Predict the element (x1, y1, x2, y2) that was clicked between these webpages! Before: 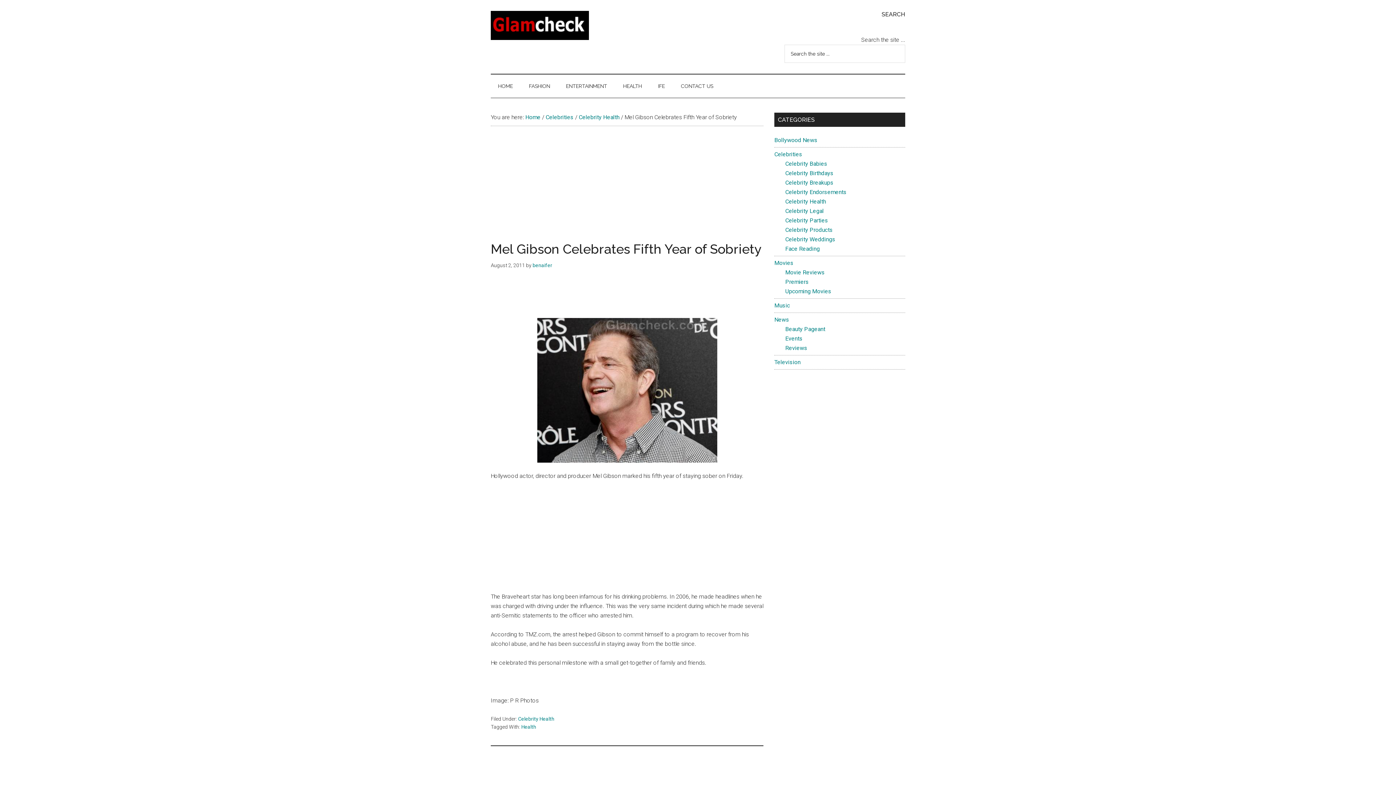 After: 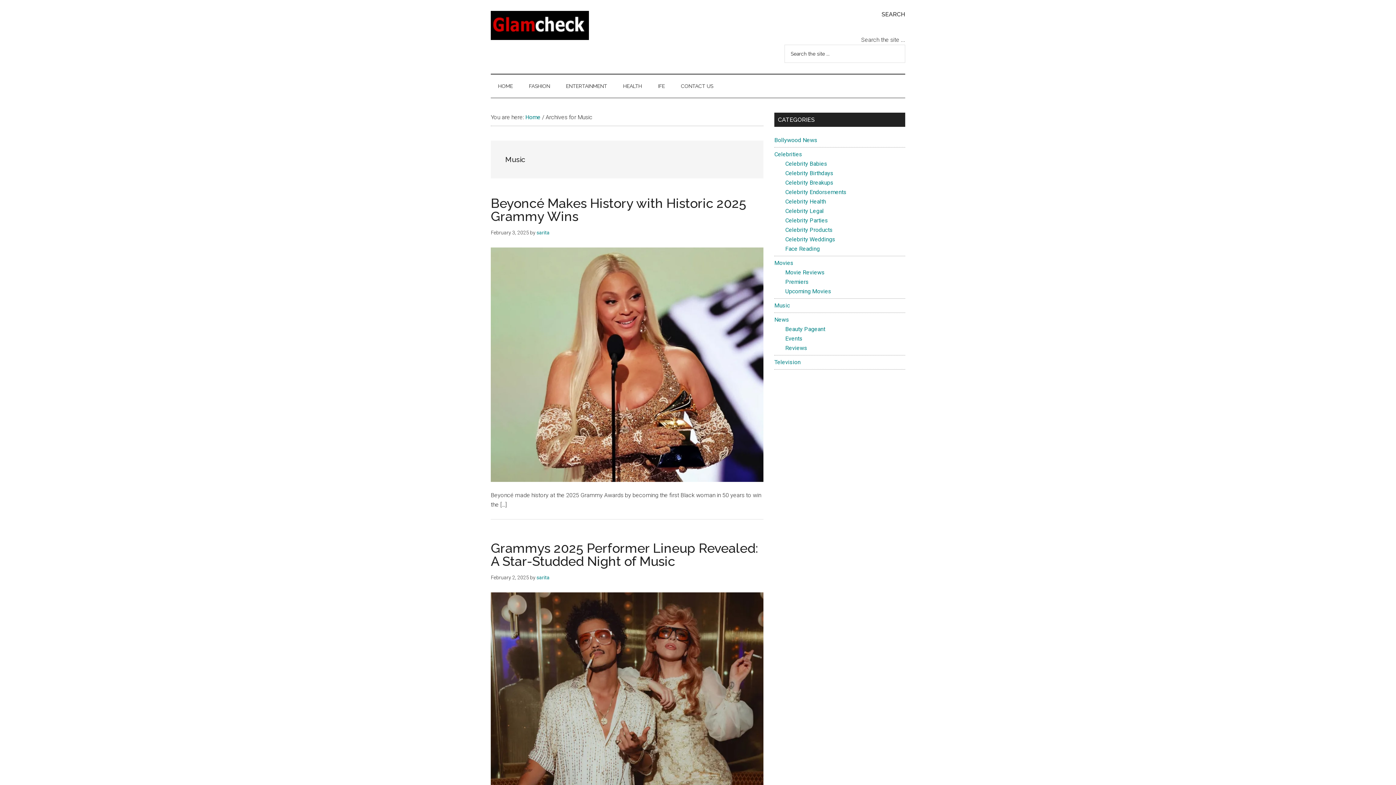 Action: bbox: (774, 302, 790, 309) label: Music